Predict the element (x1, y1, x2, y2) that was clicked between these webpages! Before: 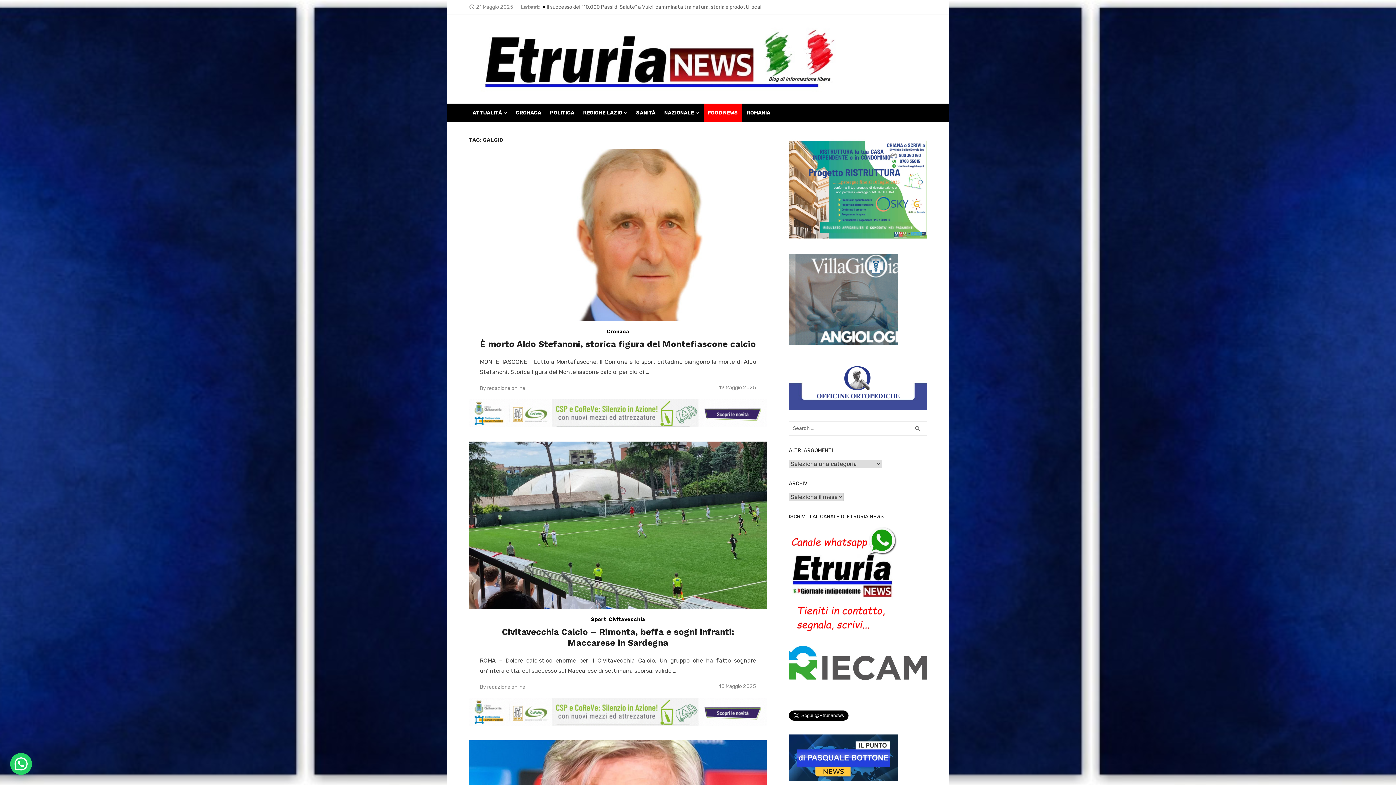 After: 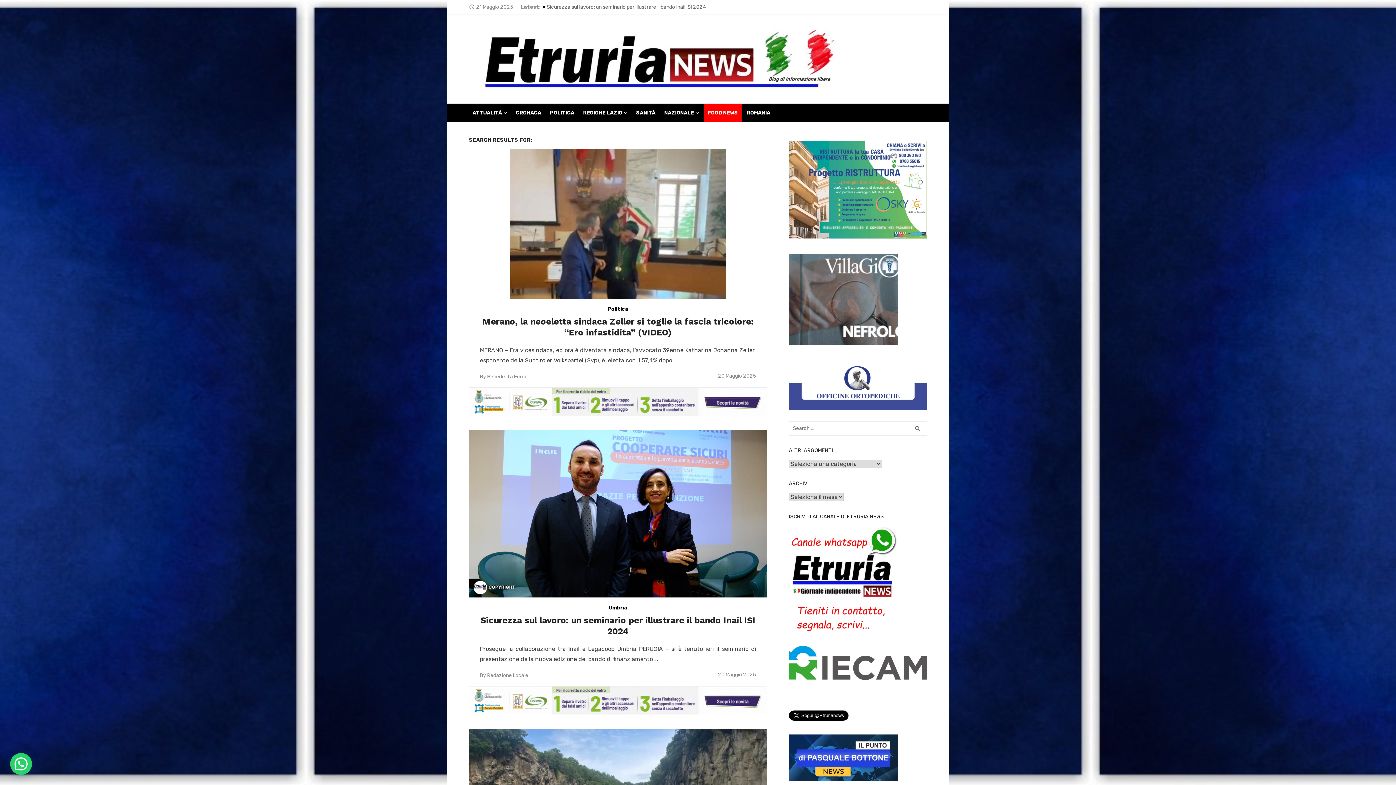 Action: bbox: (909, 421, 927, 435) label: search
SEARCH